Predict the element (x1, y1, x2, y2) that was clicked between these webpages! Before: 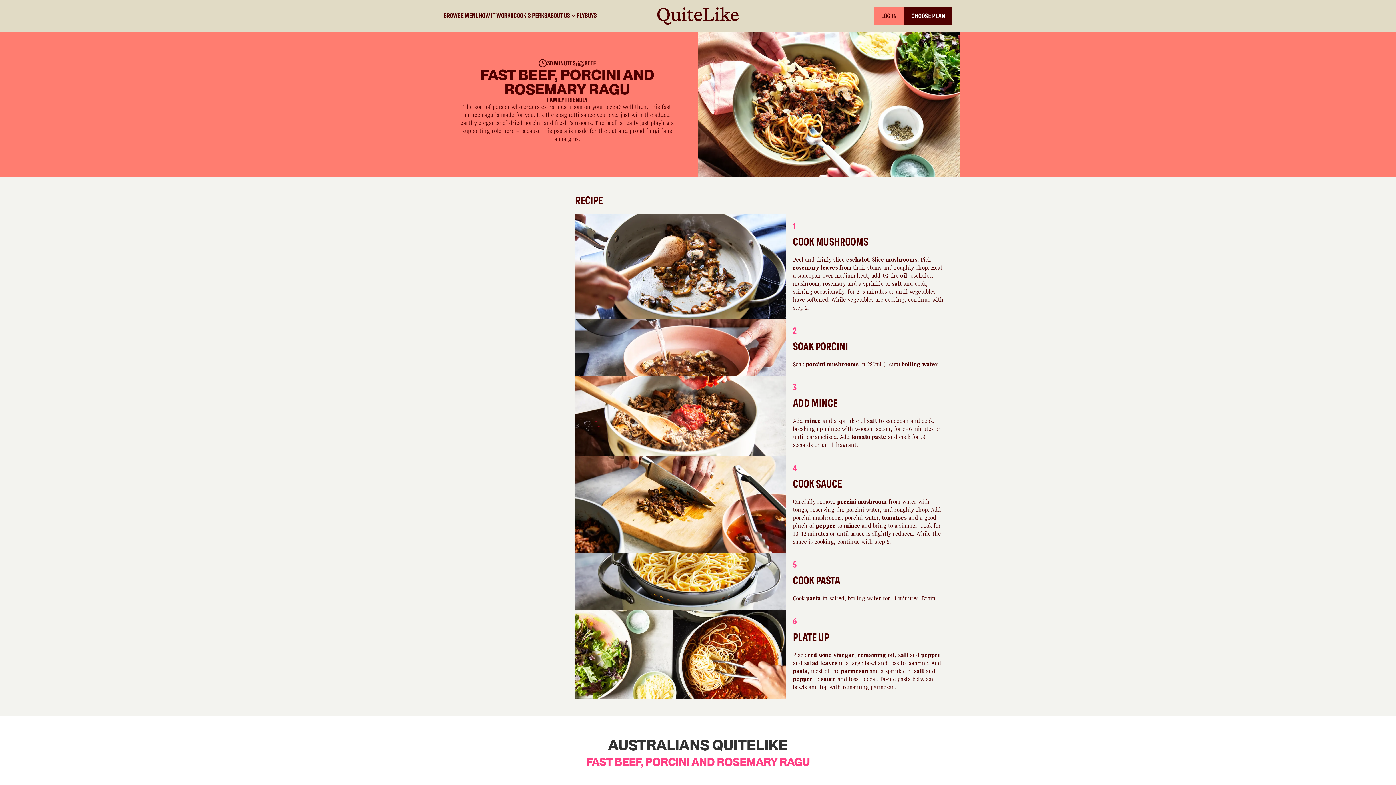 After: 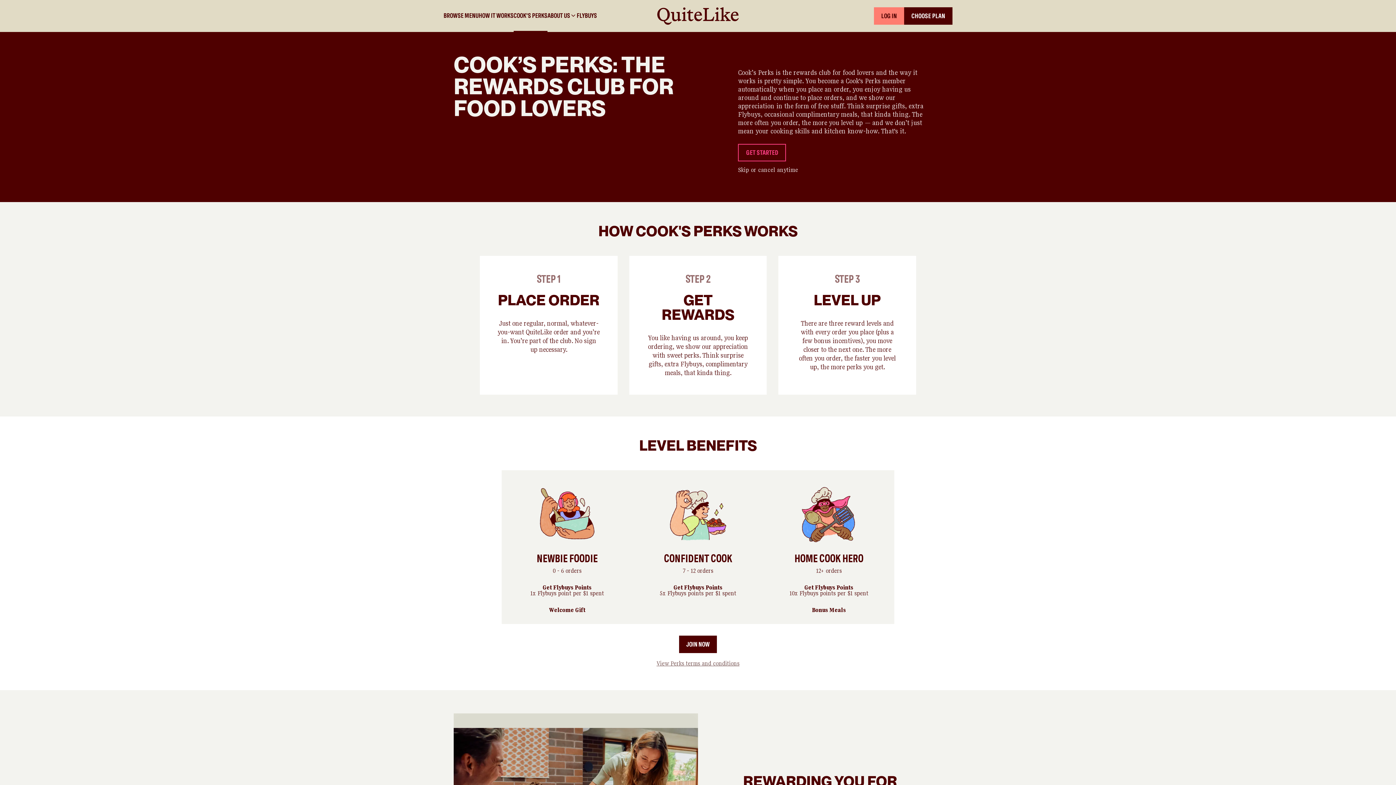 Action: label: COOK'S PERKS bbox: (513, 12, 547, 18)